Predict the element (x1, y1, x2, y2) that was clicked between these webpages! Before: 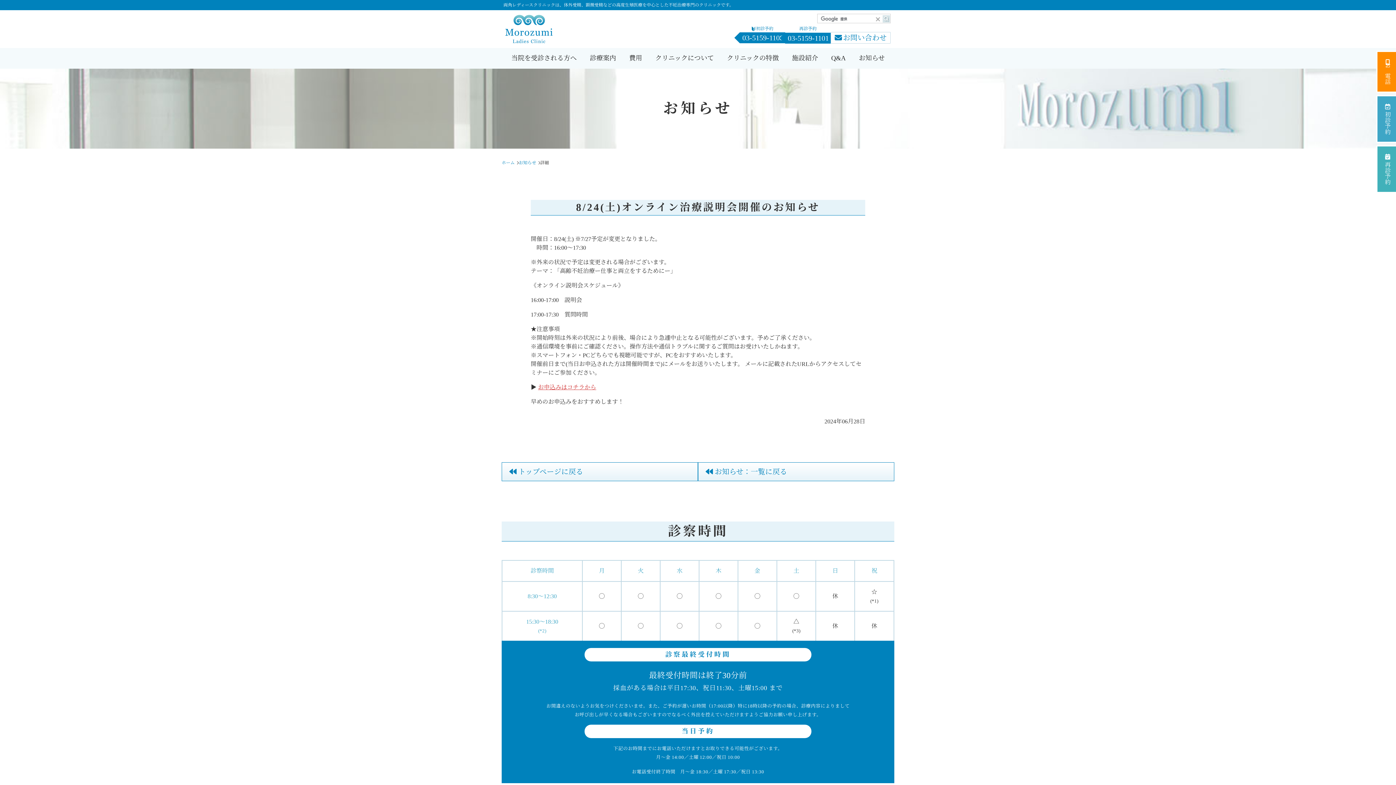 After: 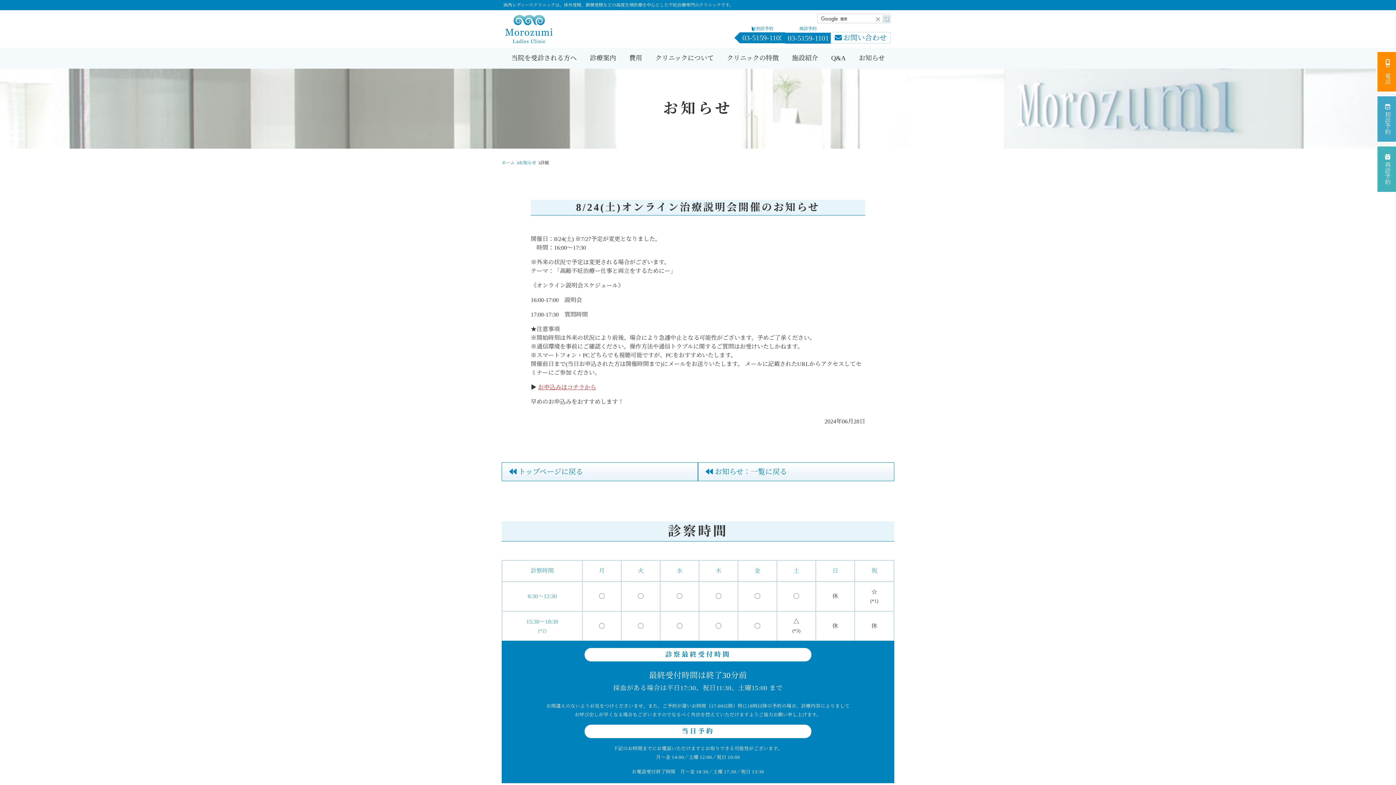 Action: bbox: (1377, 52, 1397, 91) label: お電話